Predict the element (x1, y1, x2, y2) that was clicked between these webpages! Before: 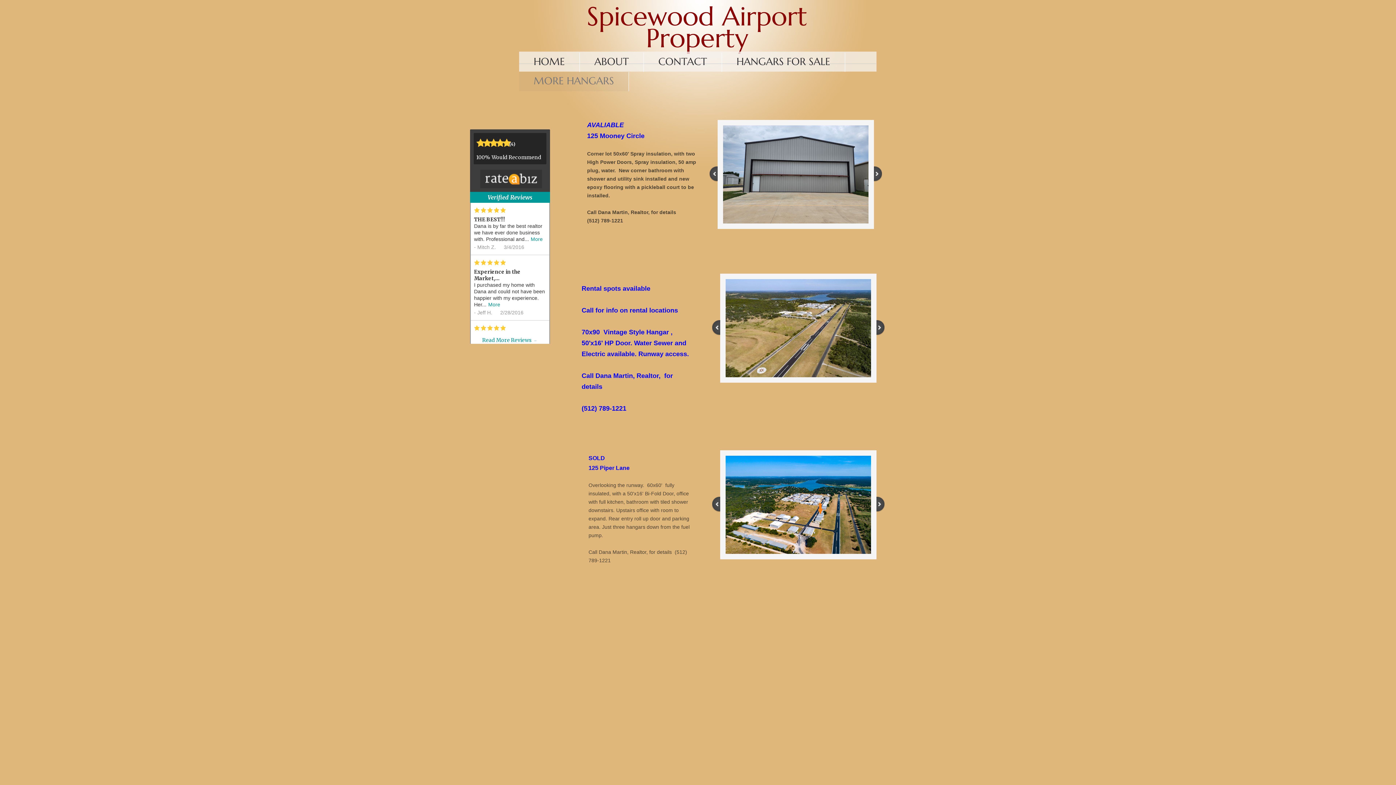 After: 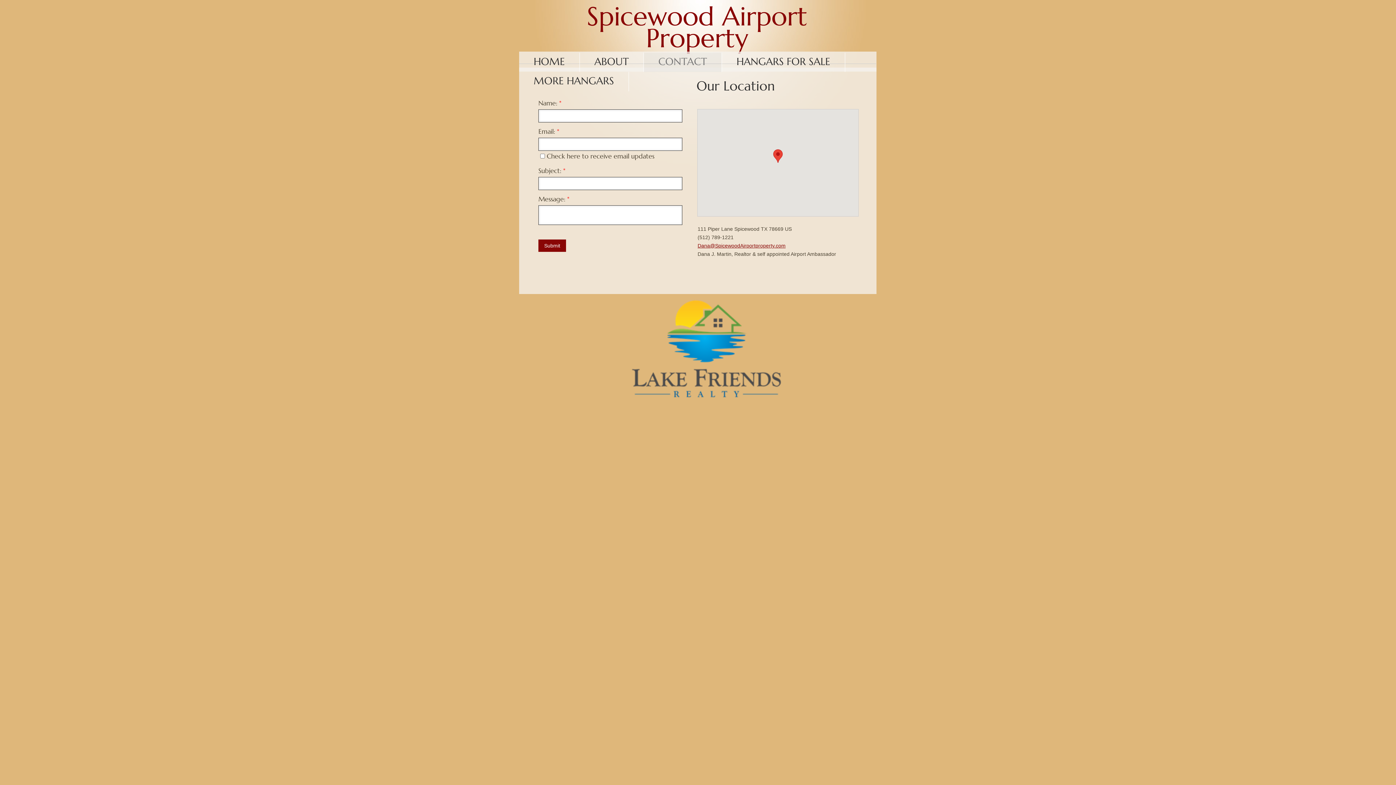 Action: label: CONTACT bbox: (644, 52, 722, 72)